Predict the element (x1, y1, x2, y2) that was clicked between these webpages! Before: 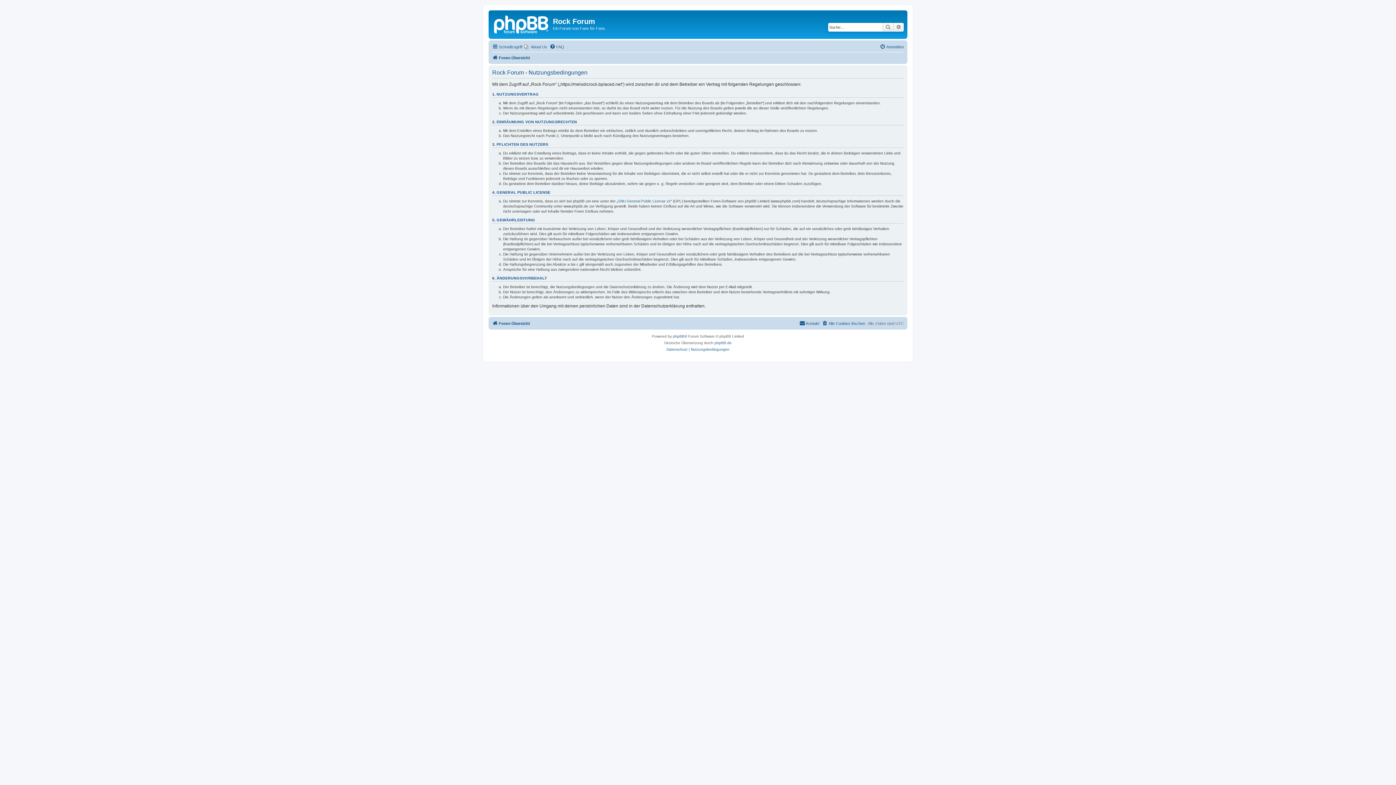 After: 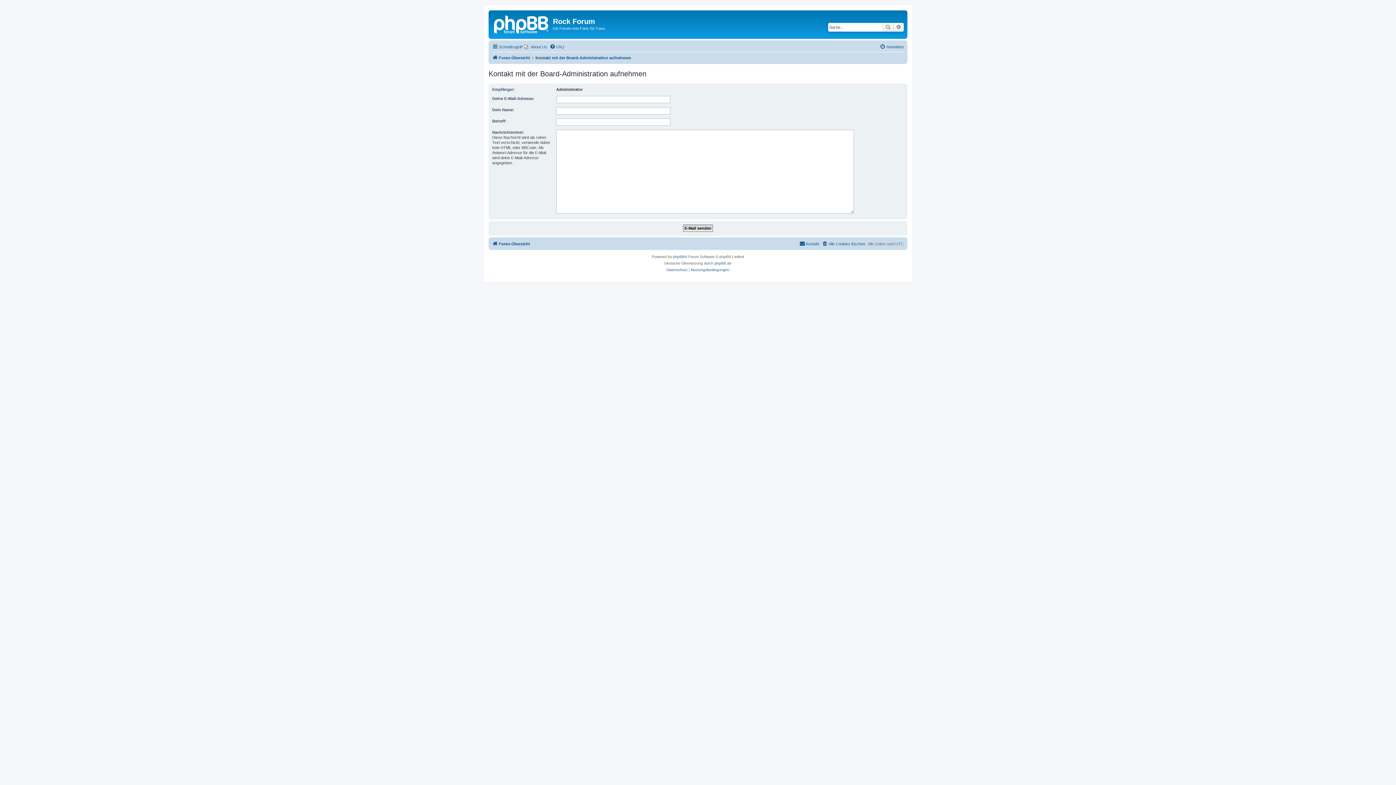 Action: bbox: (799, 319, 819, 327) label: Kontakt